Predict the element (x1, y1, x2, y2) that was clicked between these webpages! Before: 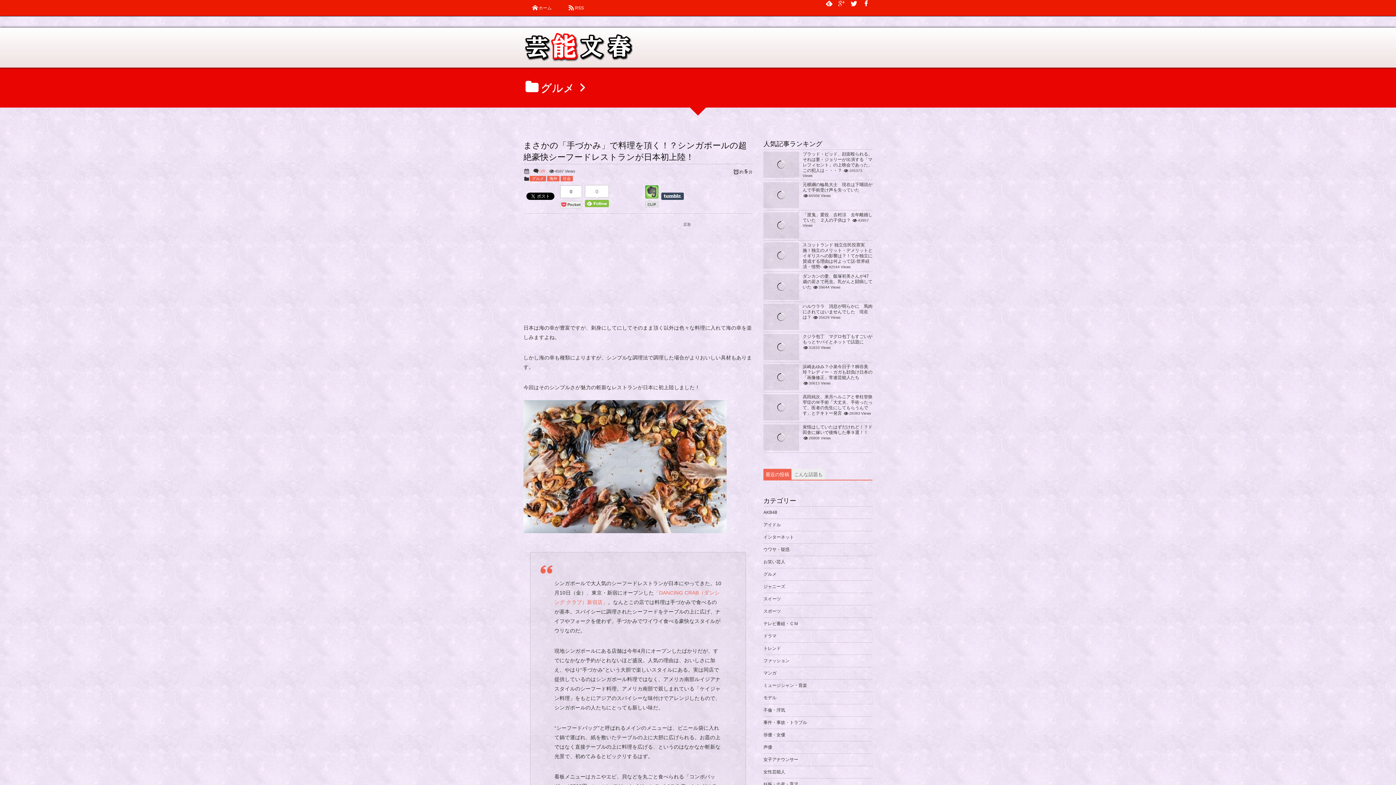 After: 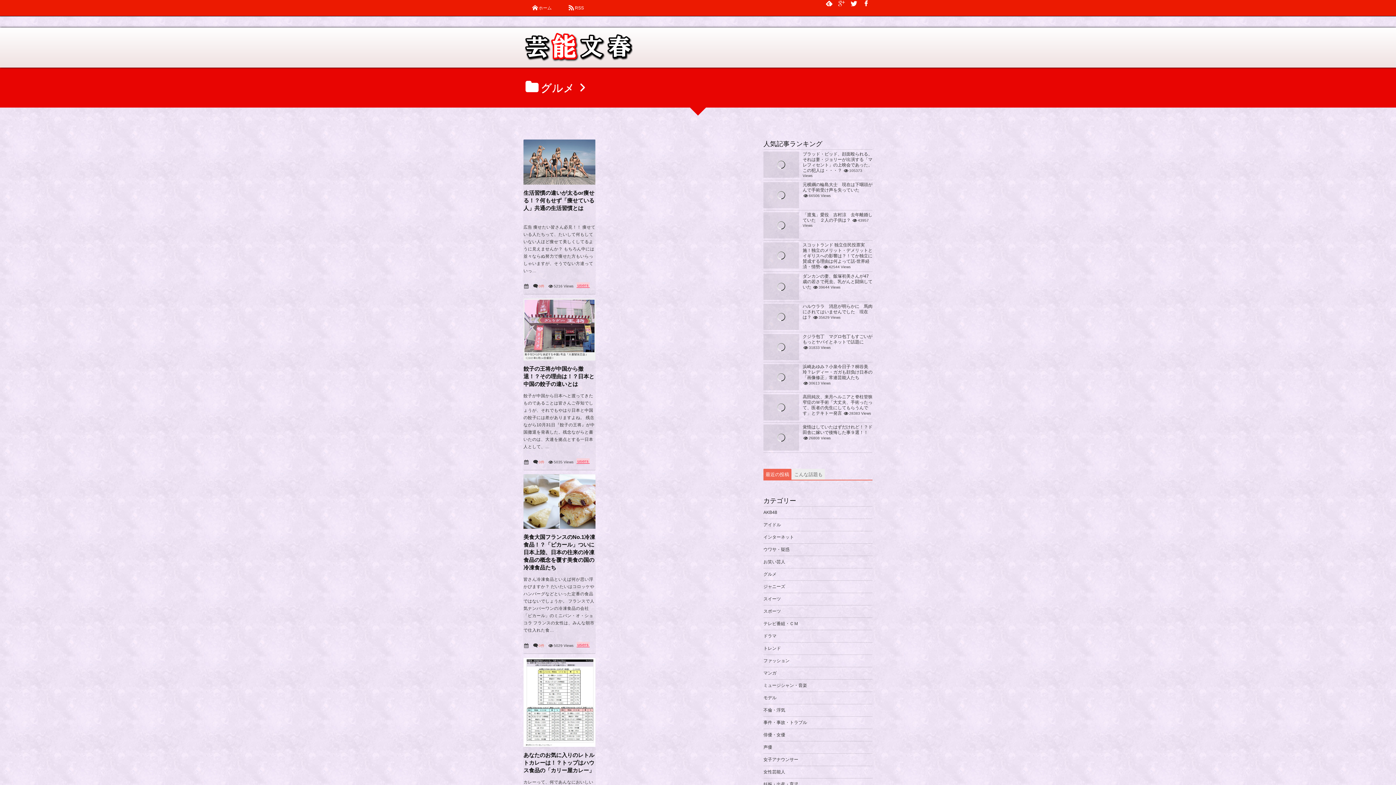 Action: label: グルメ bbox: (529, 176, 546, 181)